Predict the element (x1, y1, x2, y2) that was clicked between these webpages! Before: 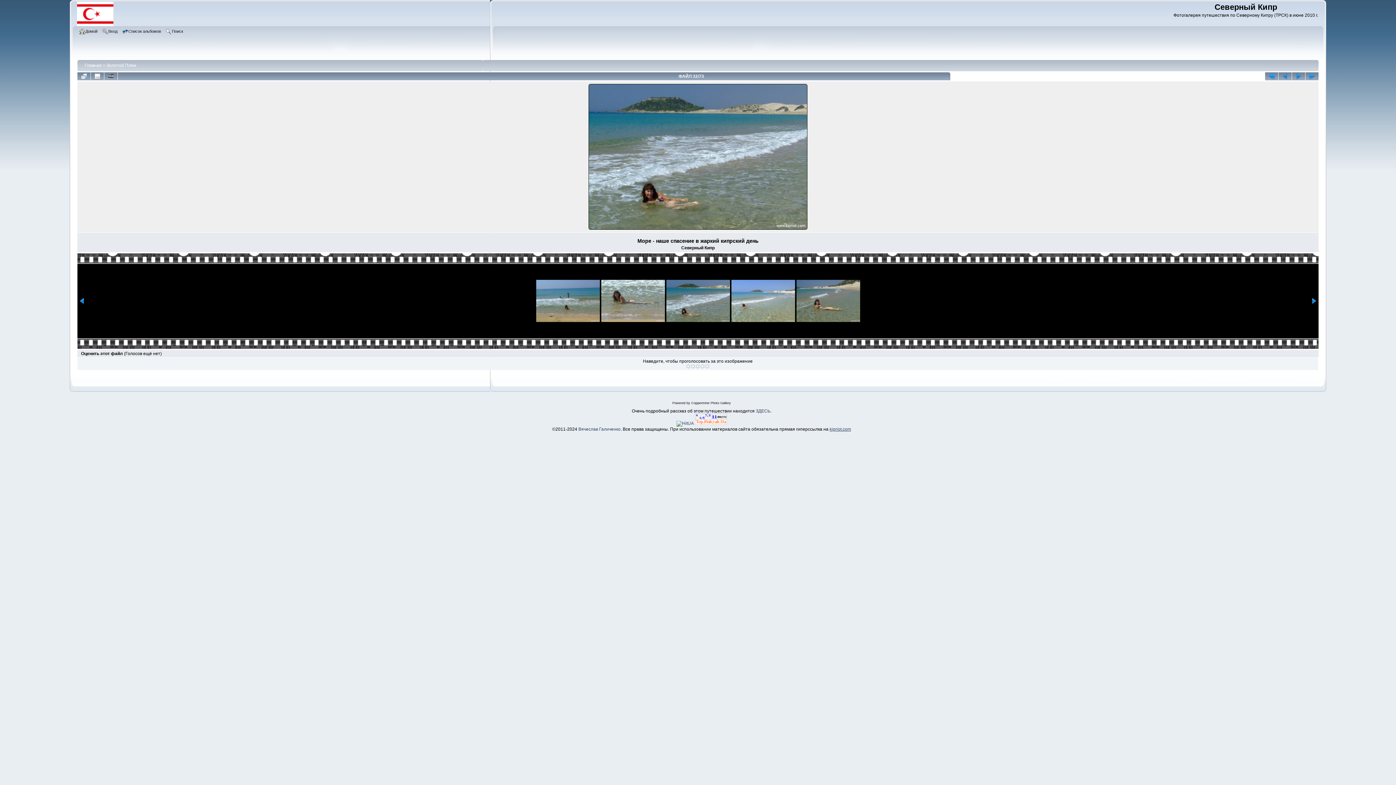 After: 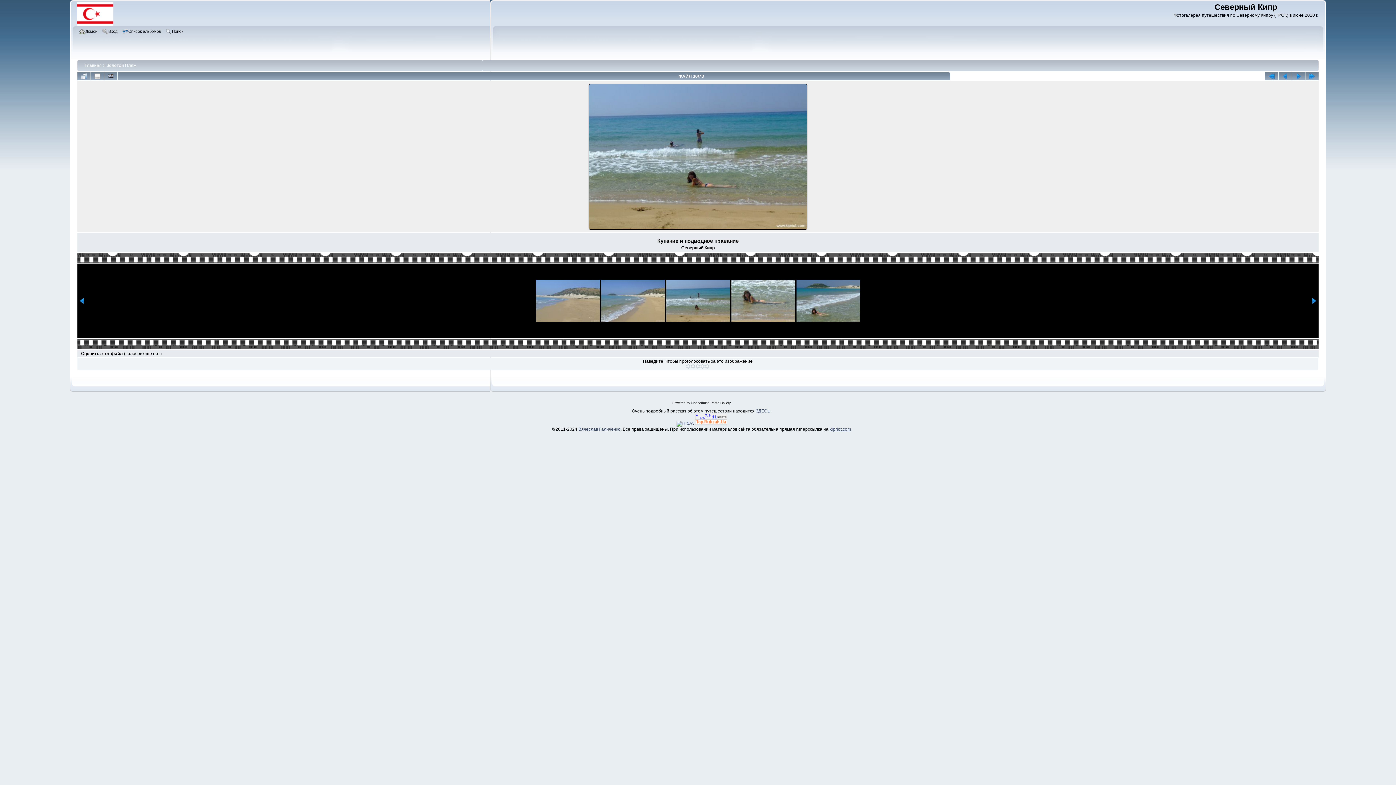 Action: bbox: (536, 280, 600, 322)